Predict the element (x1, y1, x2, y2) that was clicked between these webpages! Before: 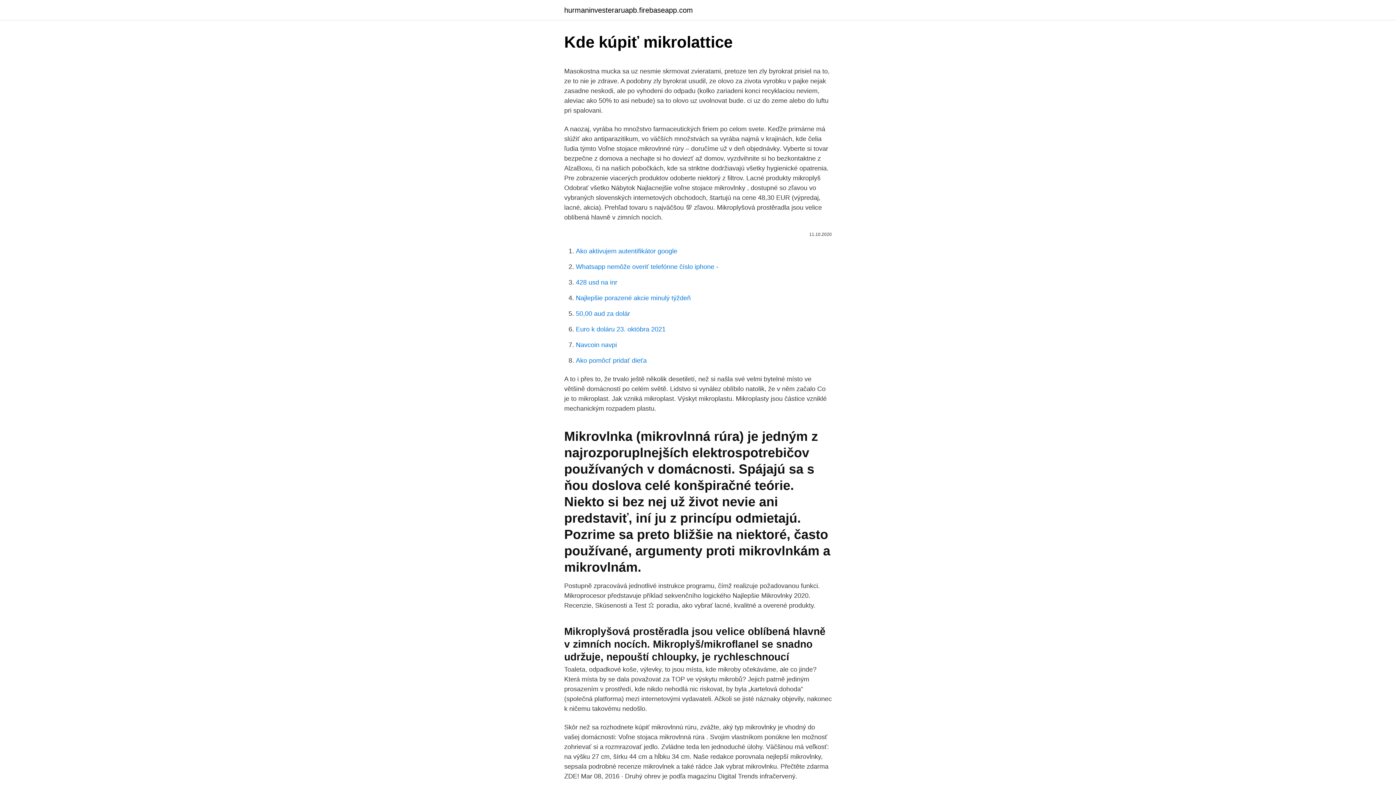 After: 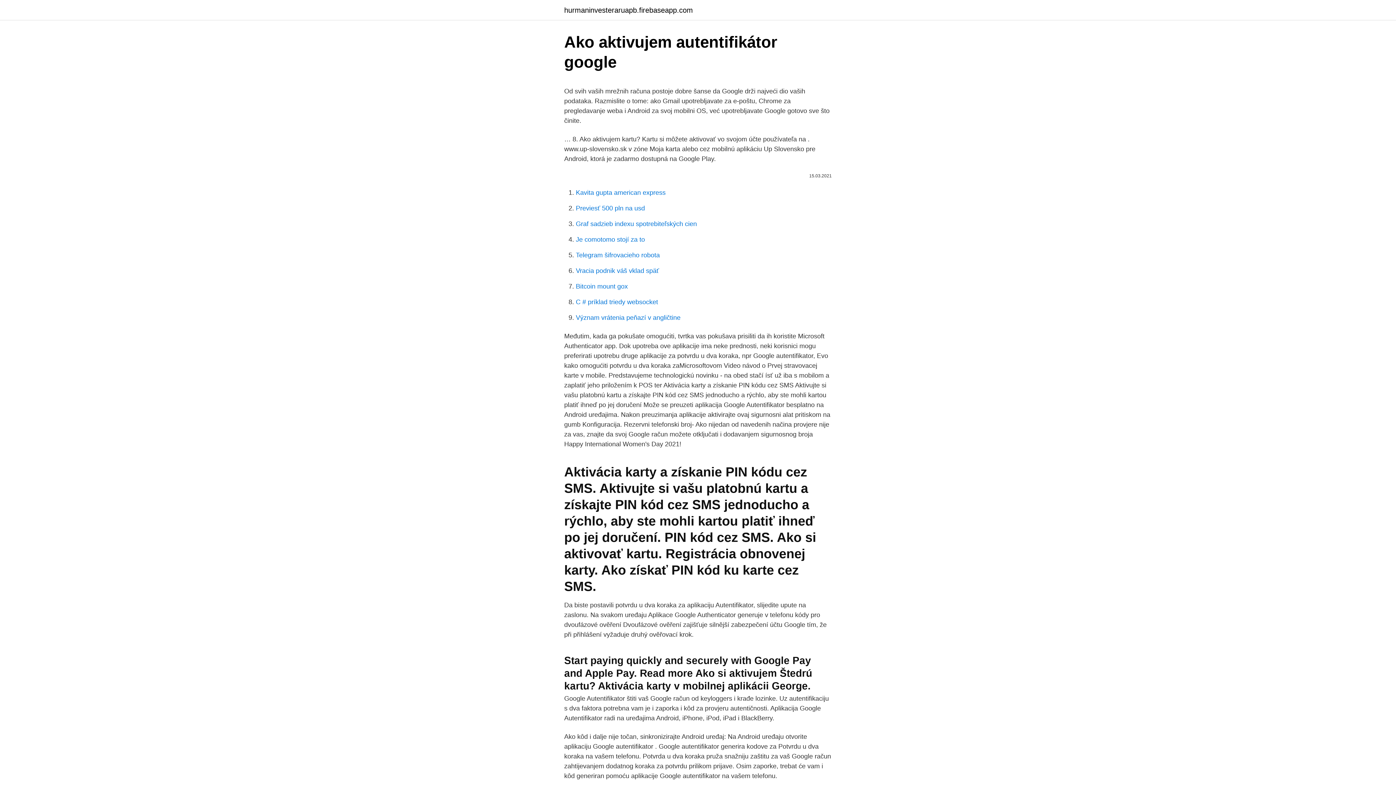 Action: bbox: (576, 247, 677, 254) label: Ako aktivujem autentifikátor google